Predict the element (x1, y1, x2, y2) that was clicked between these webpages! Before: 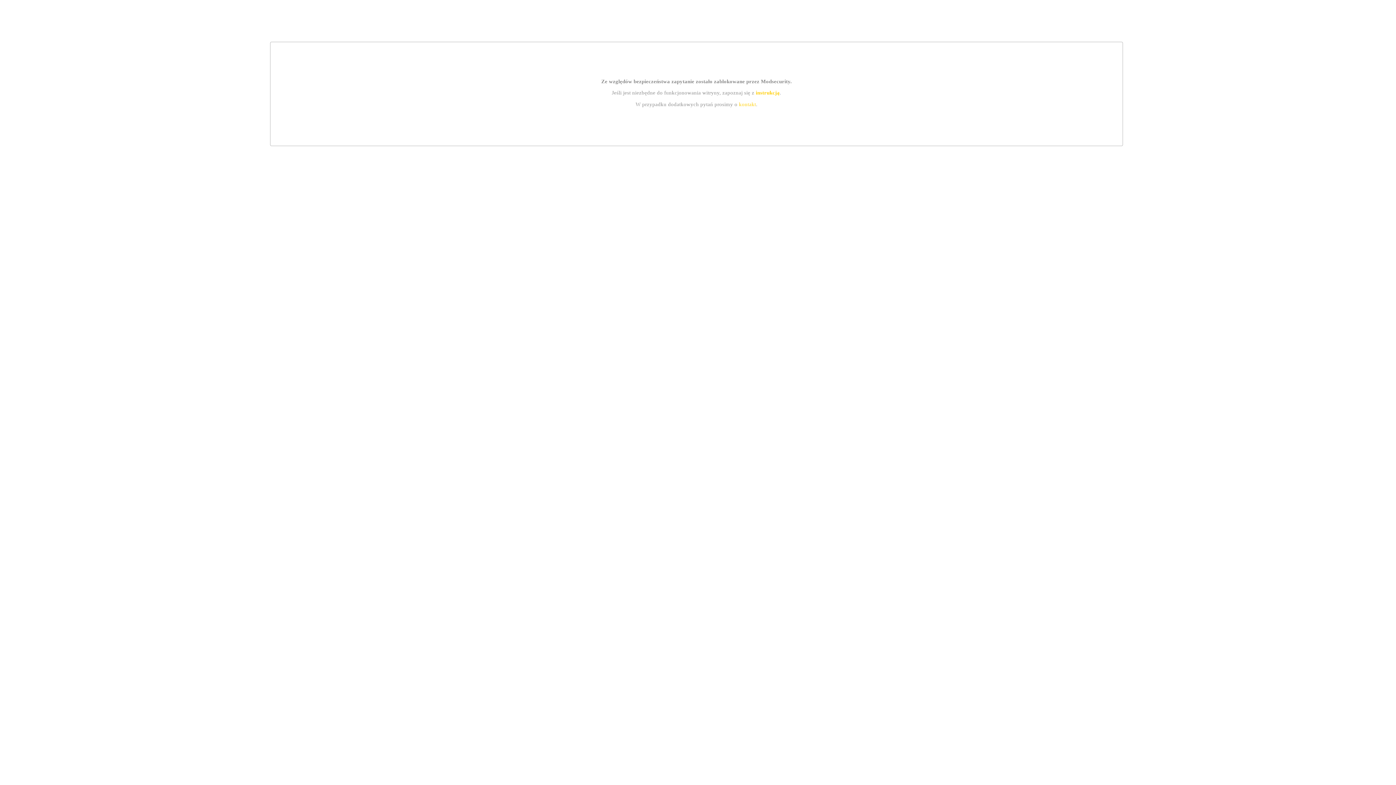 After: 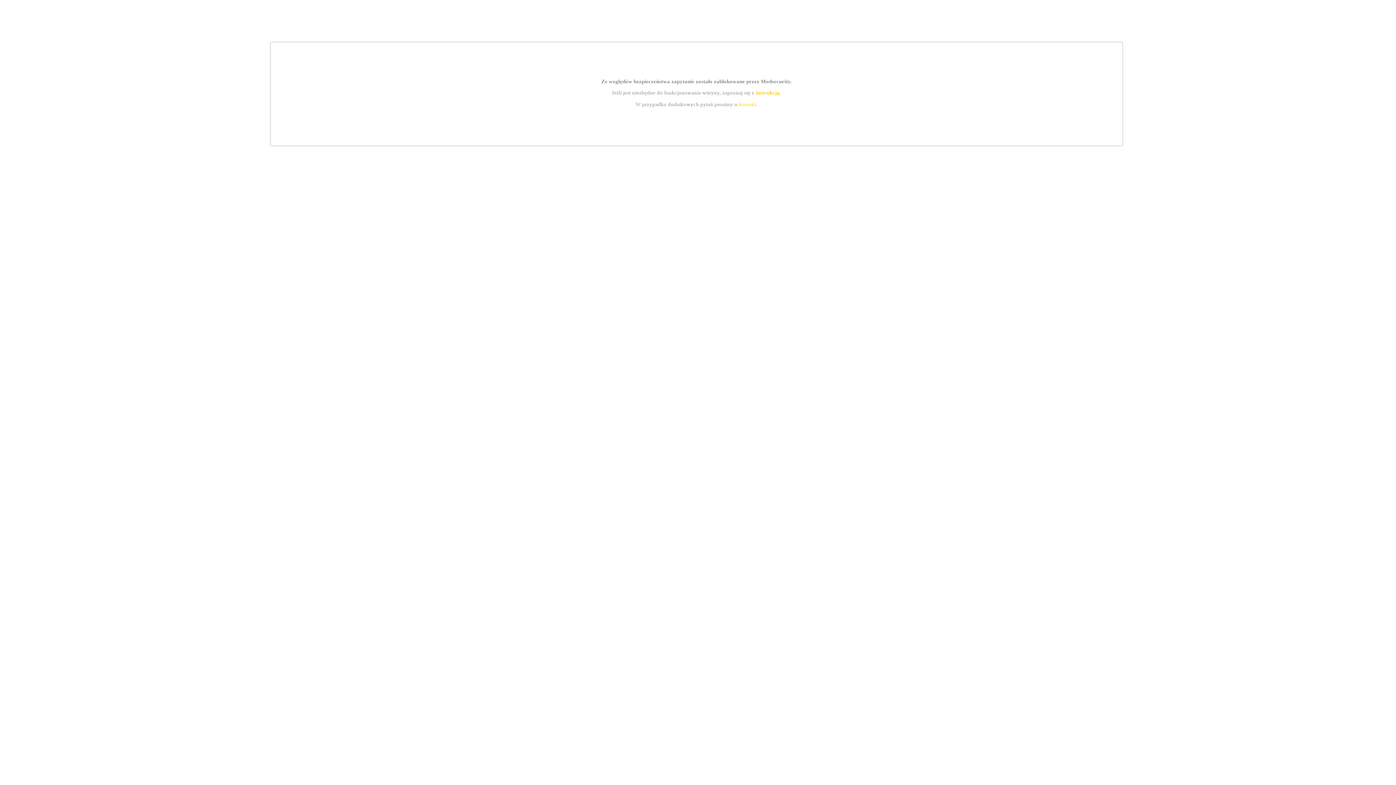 Action: label: kontakt bbox: (739, 101, 756, 107)